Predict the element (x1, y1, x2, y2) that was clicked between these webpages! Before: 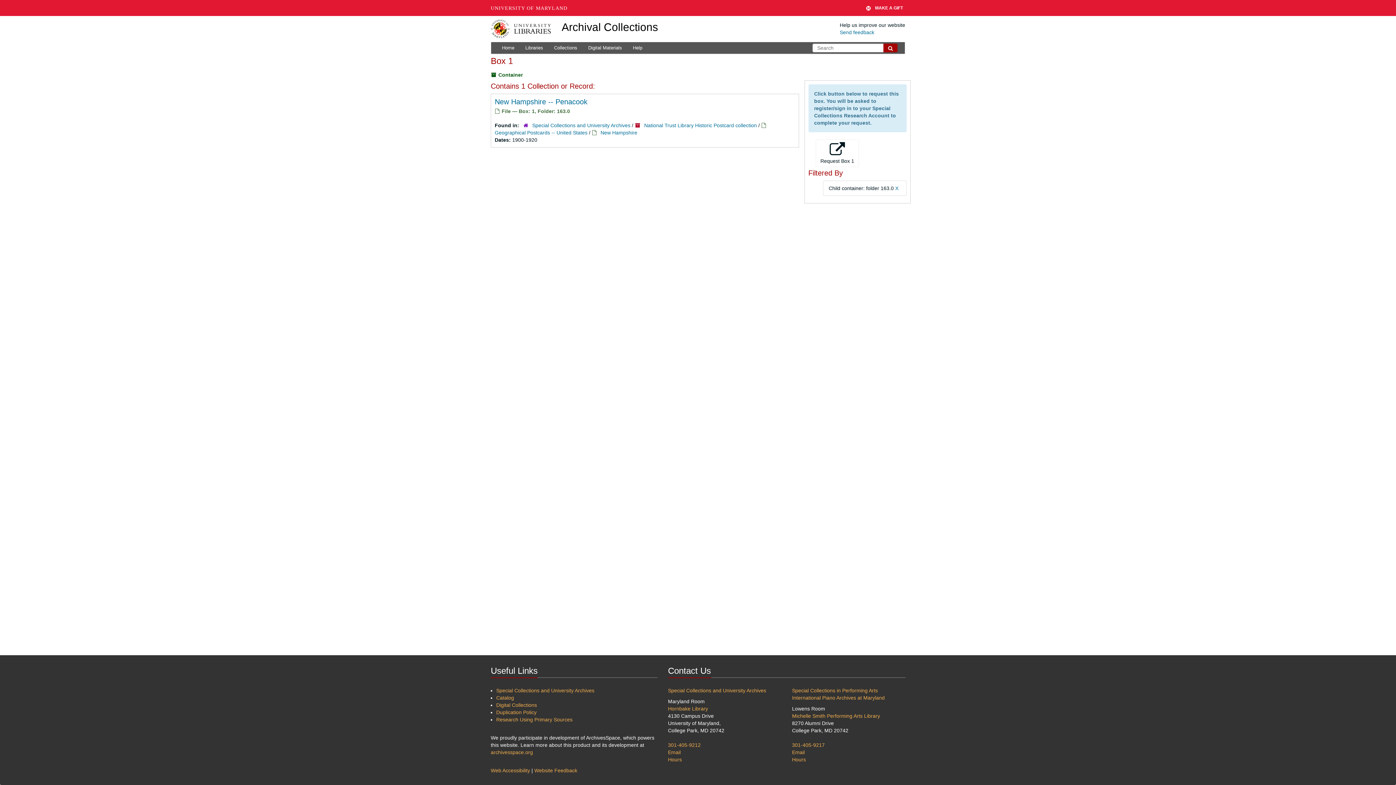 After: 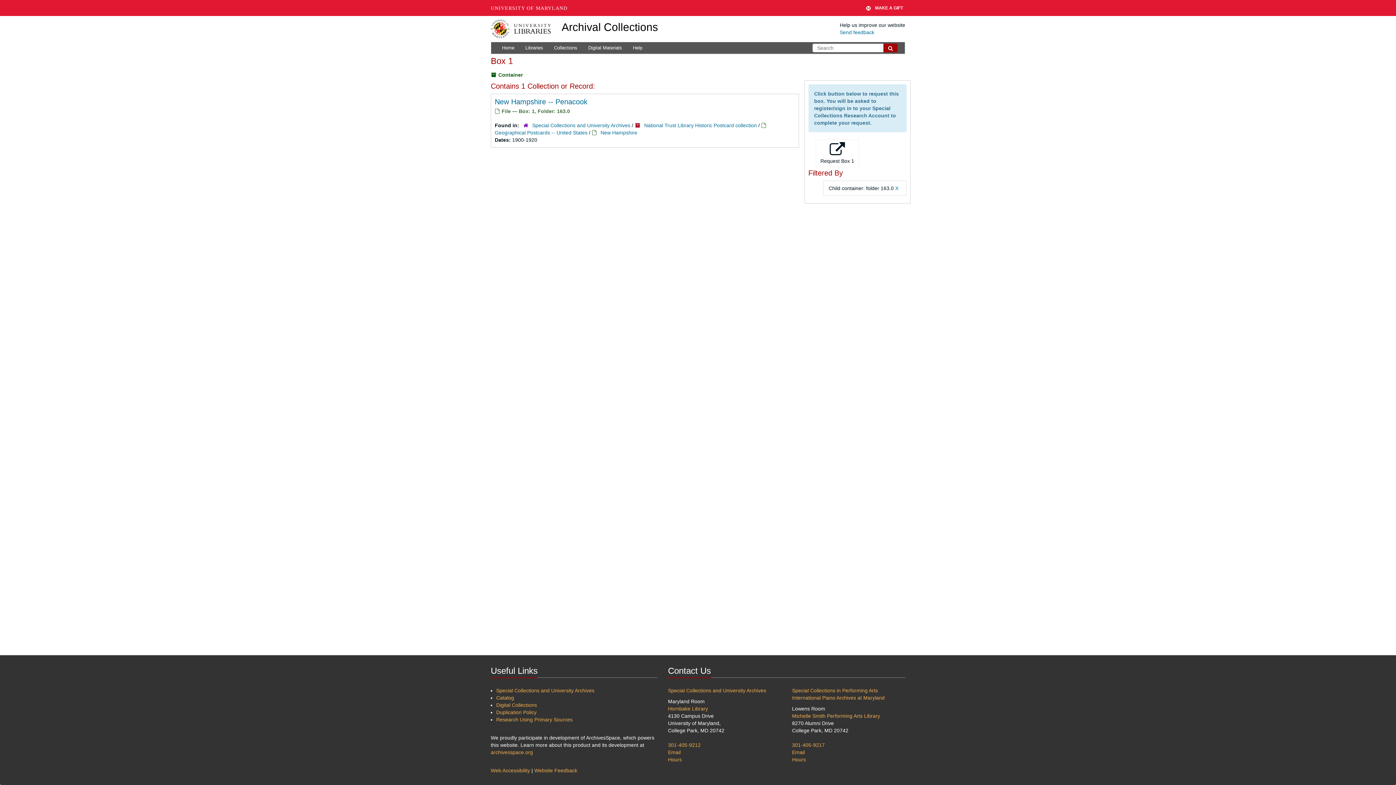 Action: bbox: (490, 1, 567, 15) label: UNIVERSITY OF MARYLAND